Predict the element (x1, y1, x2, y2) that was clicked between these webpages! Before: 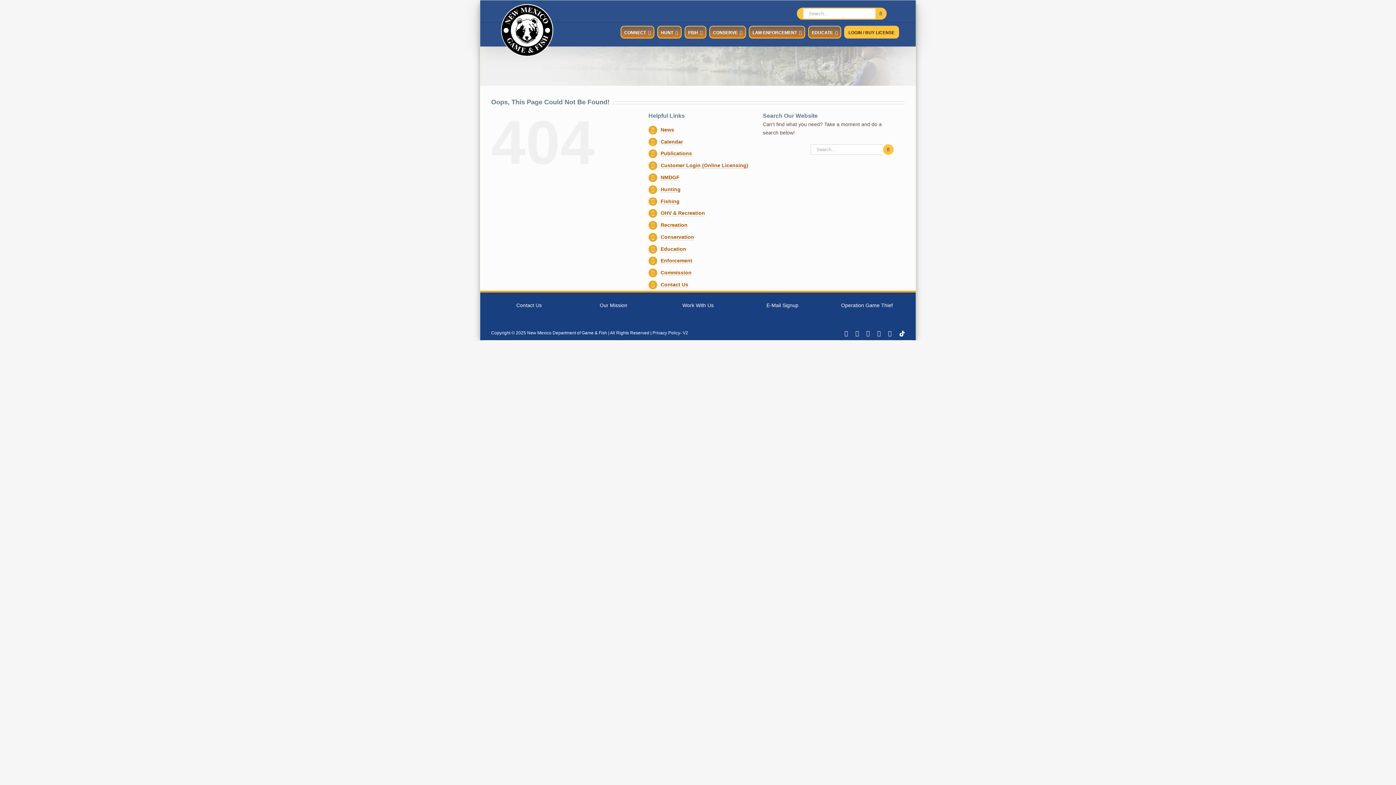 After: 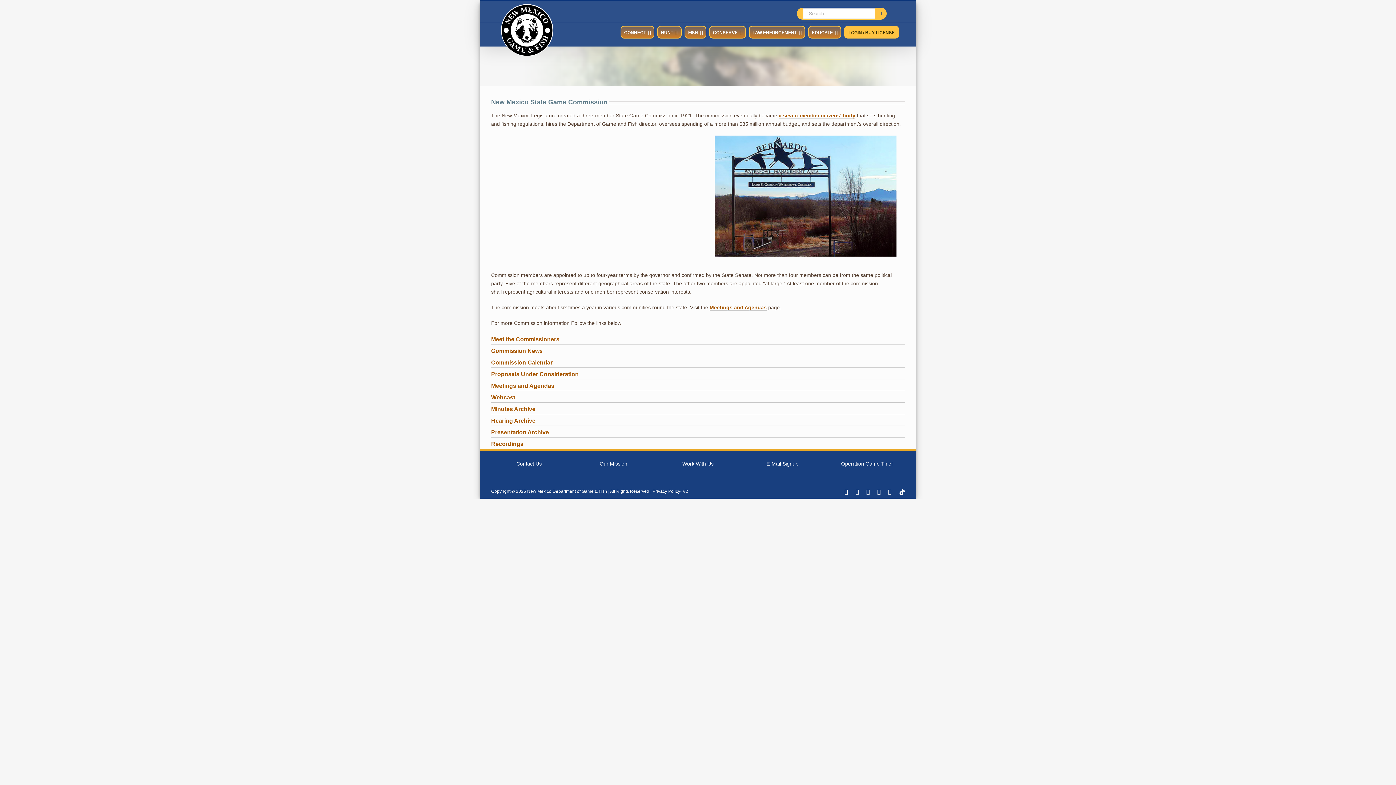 Action: label: Commission bbox: (660, 269, 691, 276)